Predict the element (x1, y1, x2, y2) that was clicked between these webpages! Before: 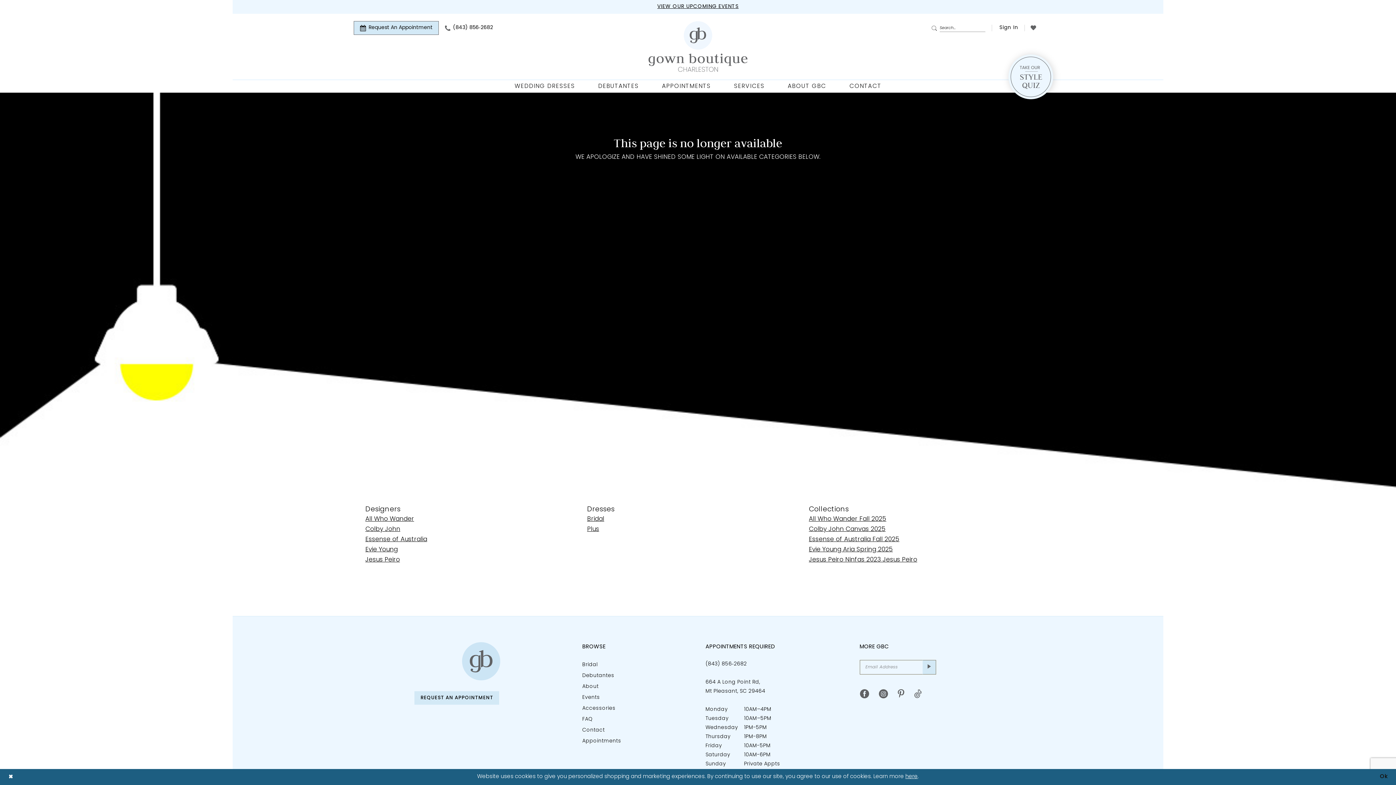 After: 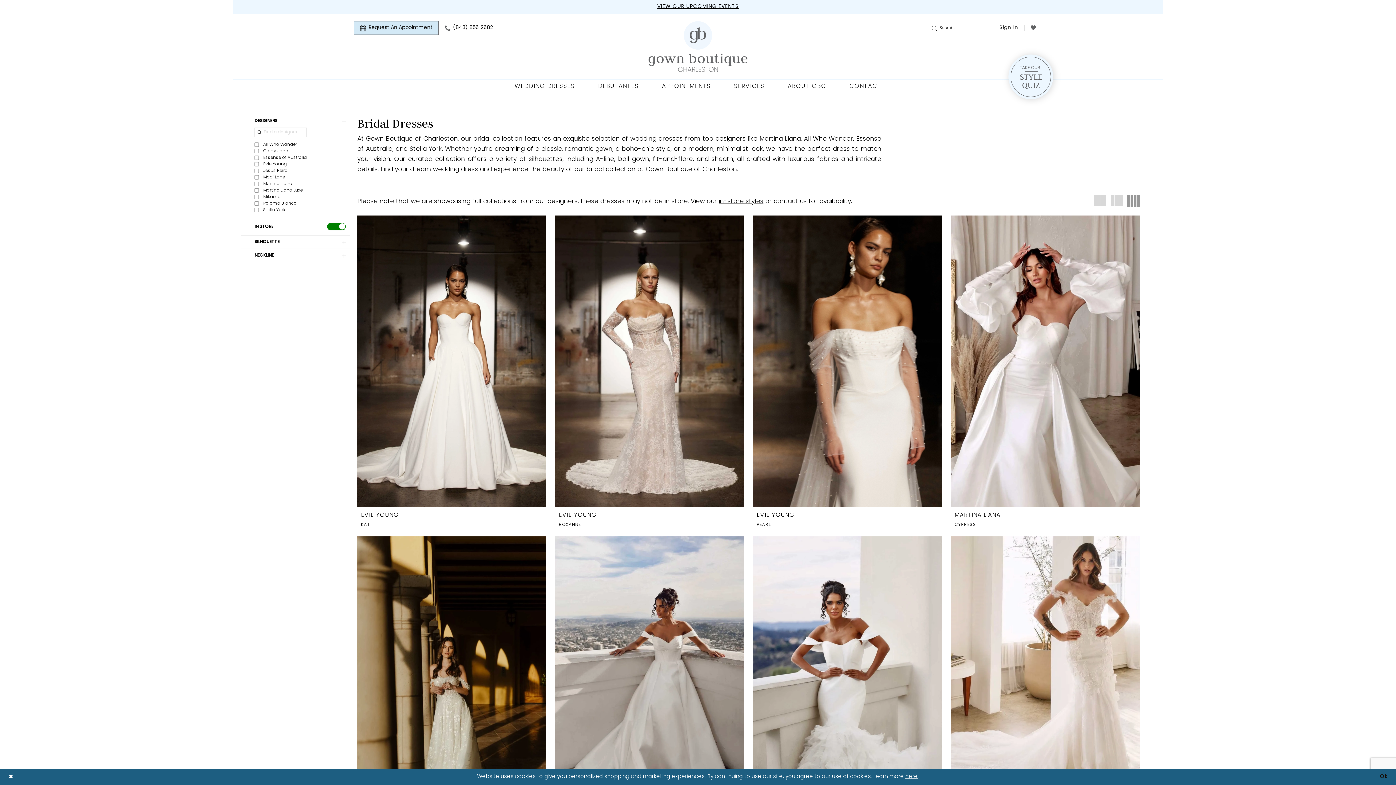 Action: bbox: (503, 83, 586, 89) label: WEDDING DRESSES